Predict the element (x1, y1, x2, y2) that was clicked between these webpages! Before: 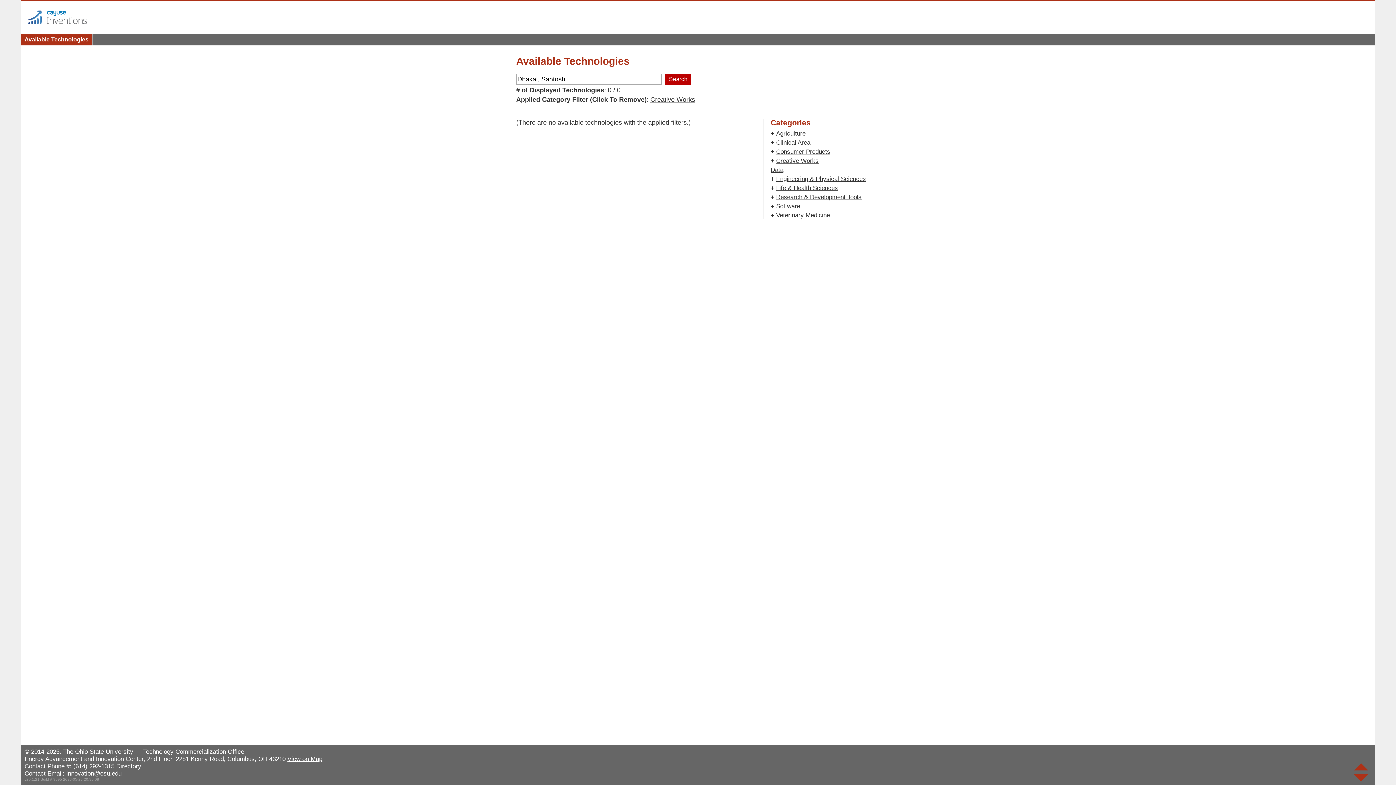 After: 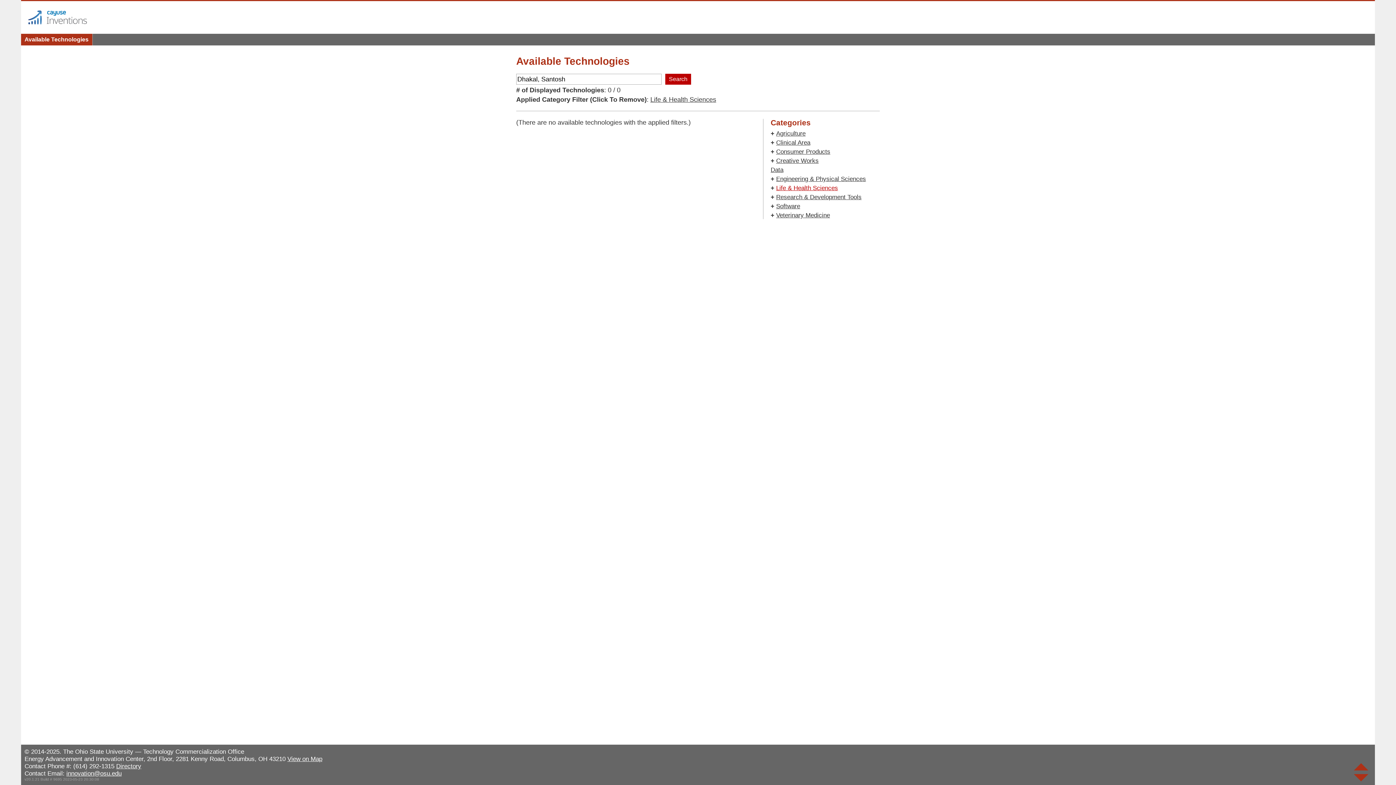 Action: label: Life & Health Sciences bbox: (776, 184, 838, 191)